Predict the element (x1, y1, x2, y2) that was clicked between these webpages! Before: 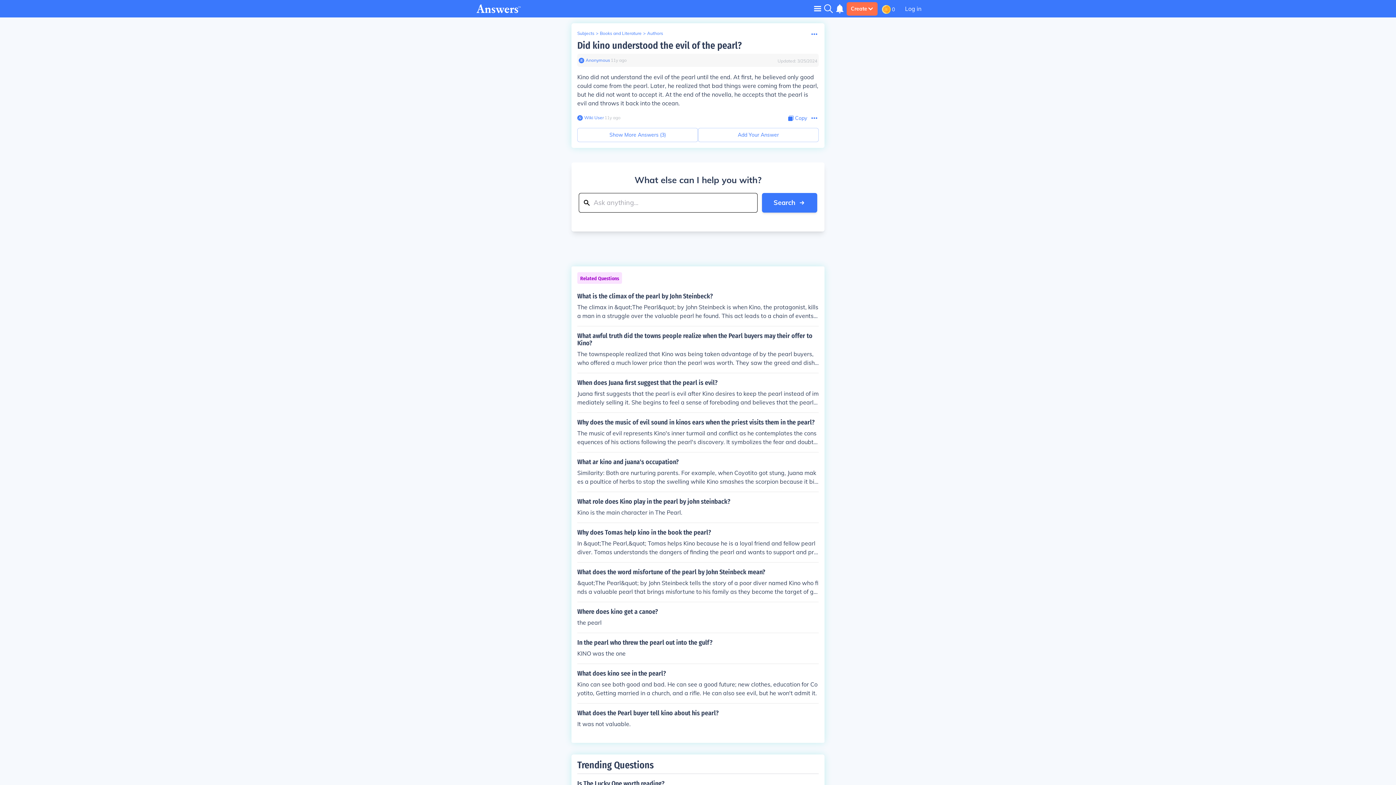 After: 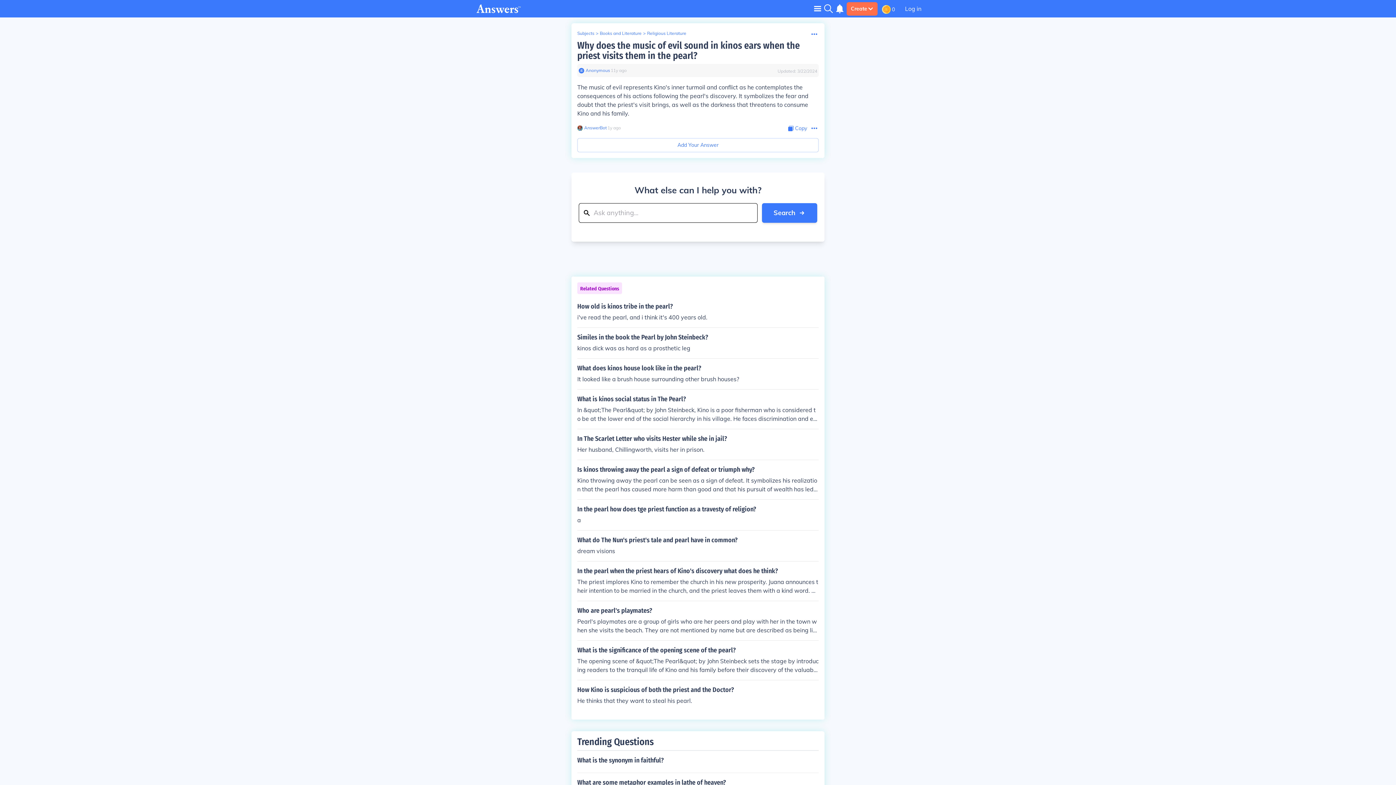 Action: label: Why does the music of evil sound in kinos ears when the priest visits them in the pearl?

The music of evil represents Kino's inner turmoil and conflict as he contemplates the consequences of his actions following the pearl's discovery. It symbolizes the fear and doubt that the priest's visit brings, as well as the darkness that threatens to consume Kino and his family. bbox: (577, 418, 818, 446)